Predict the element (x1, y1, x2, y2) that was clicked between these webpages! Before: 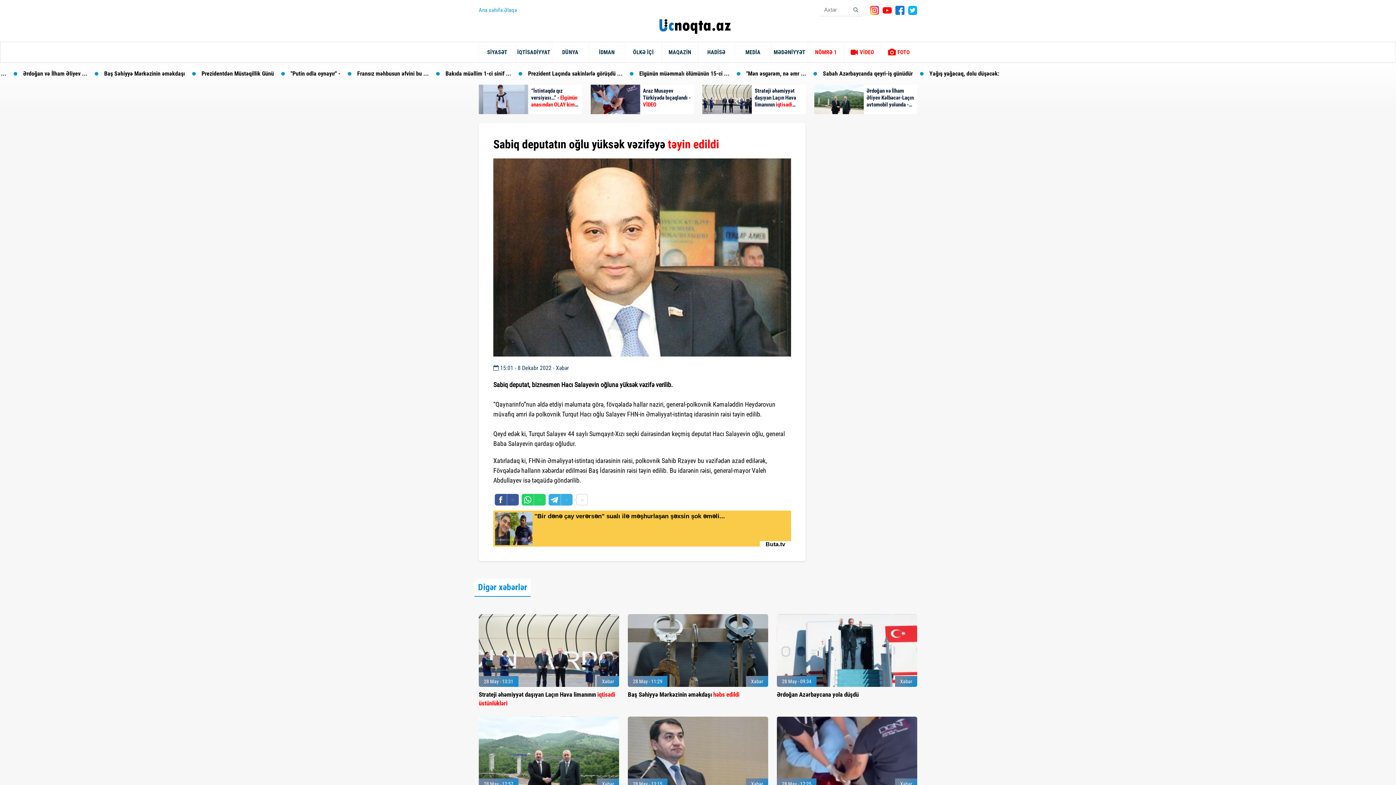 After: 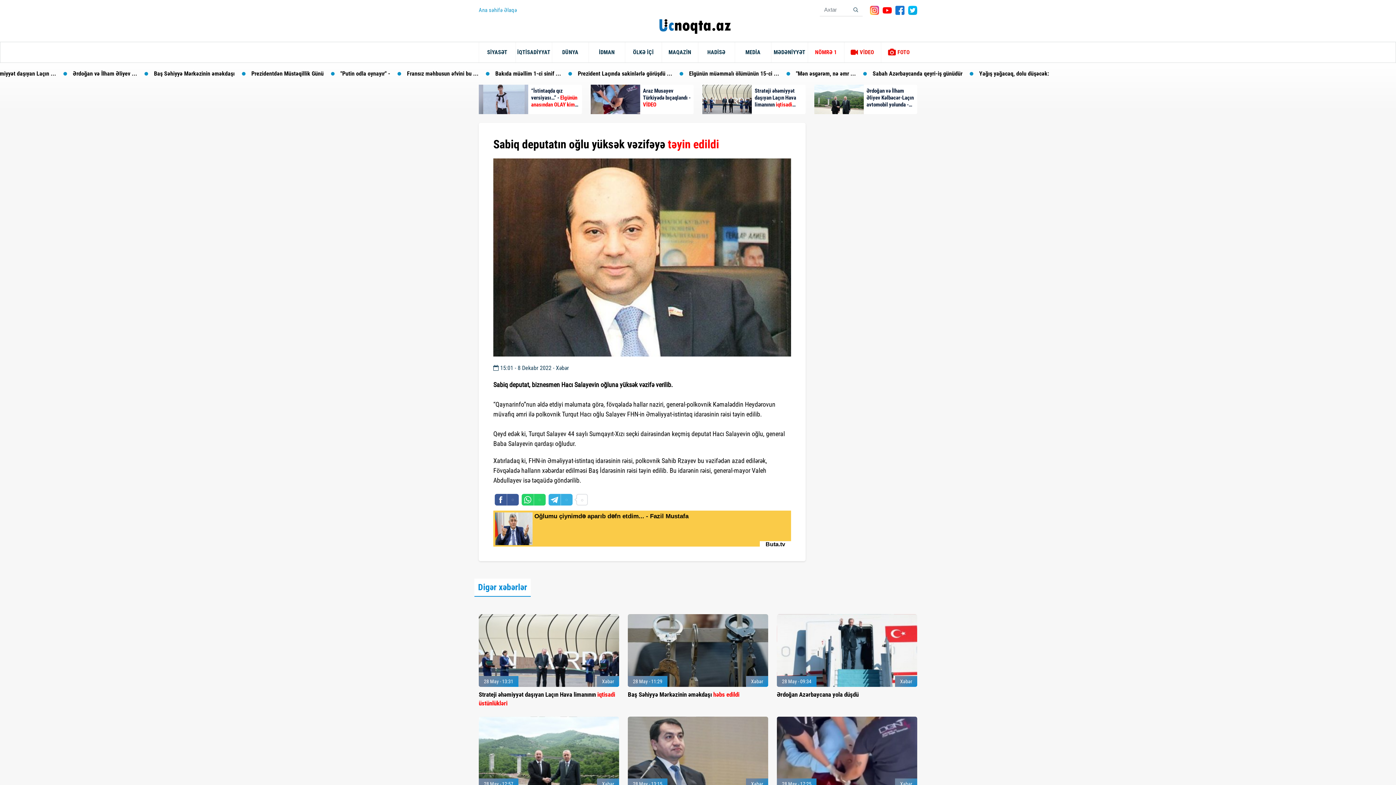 Action: bbox: (895, 6, 904, 13)